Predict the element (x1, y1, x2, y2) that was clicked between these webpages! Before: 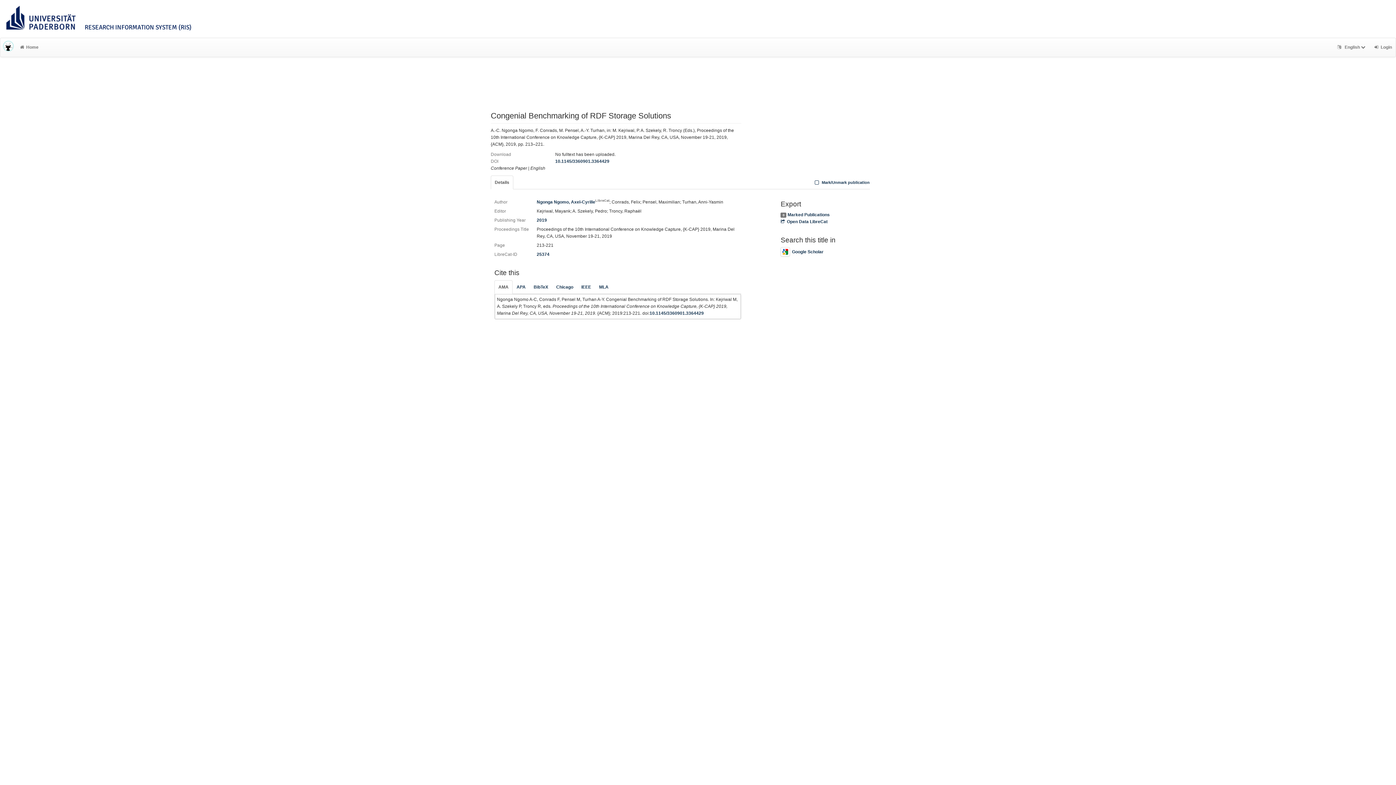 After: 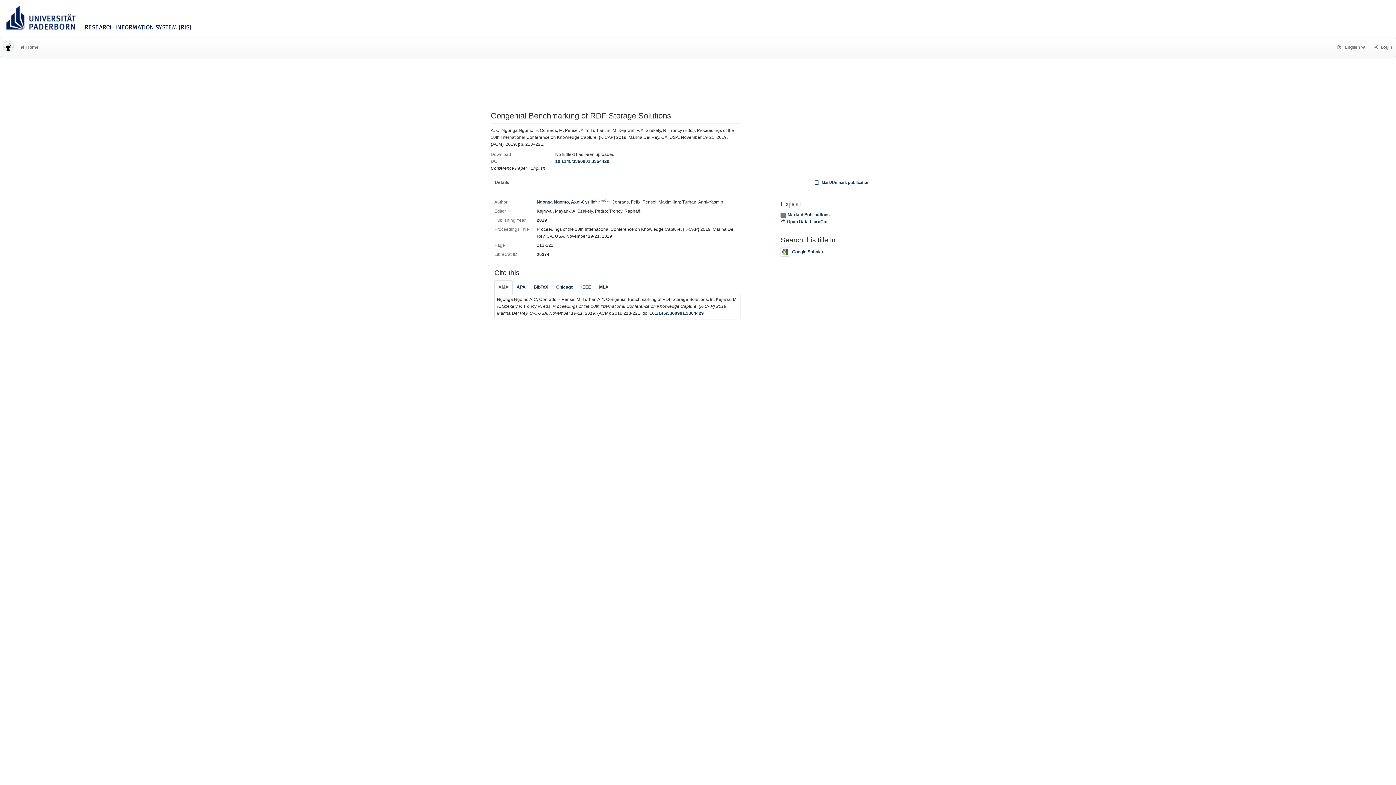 Action: label: 25374 bbox: (536, 252, 549, 257)